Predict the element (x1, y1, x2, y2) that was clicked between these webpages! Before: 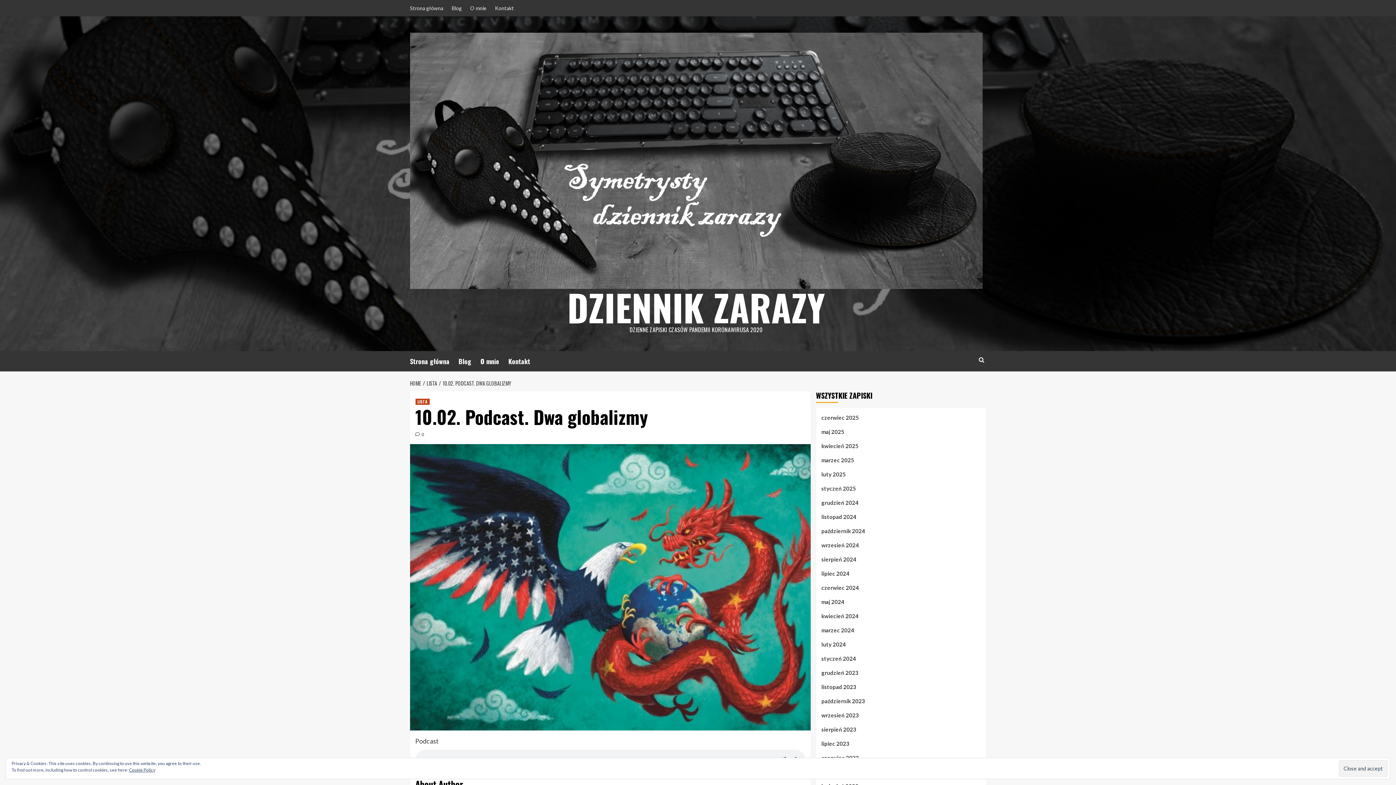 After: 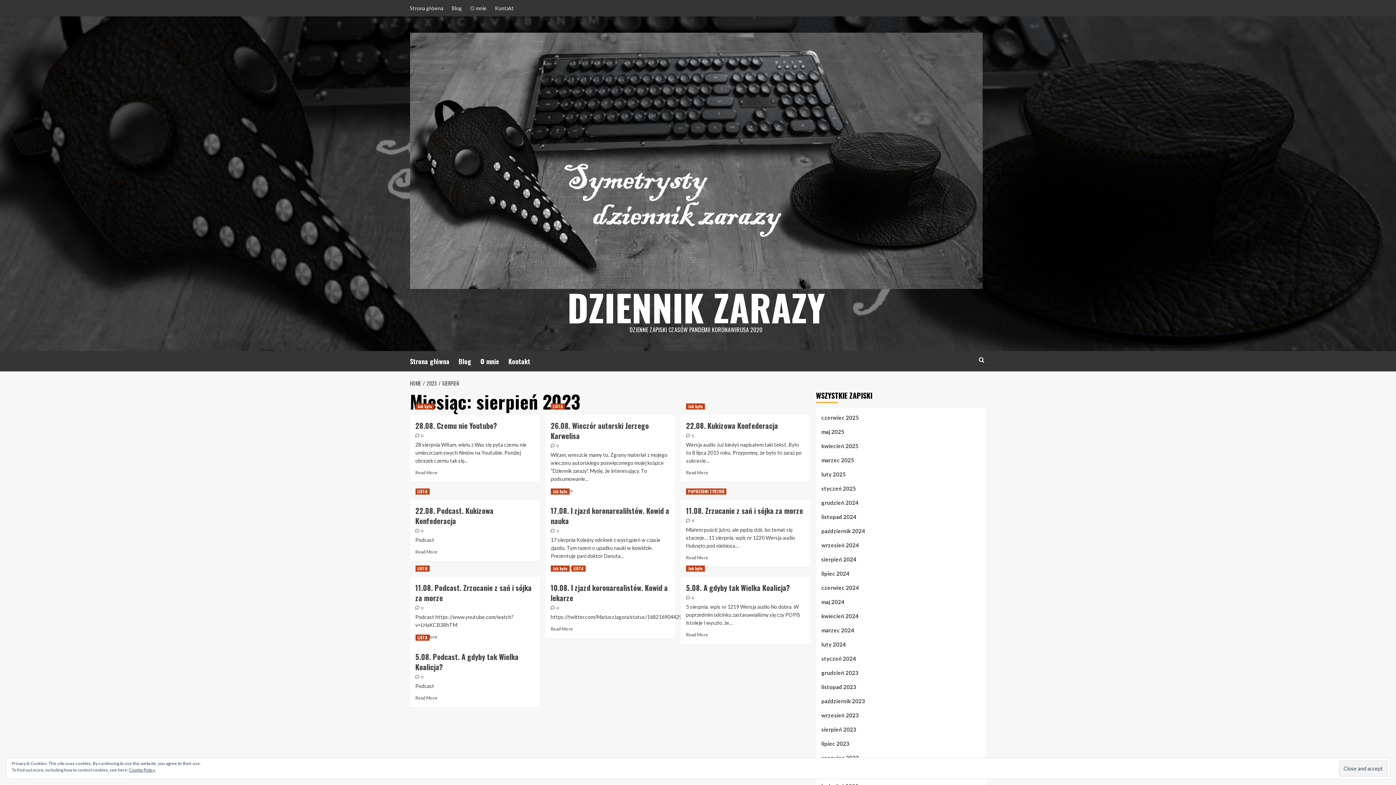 Action: label: sierpień 2023 bbox: (821, 725, 980, 739)